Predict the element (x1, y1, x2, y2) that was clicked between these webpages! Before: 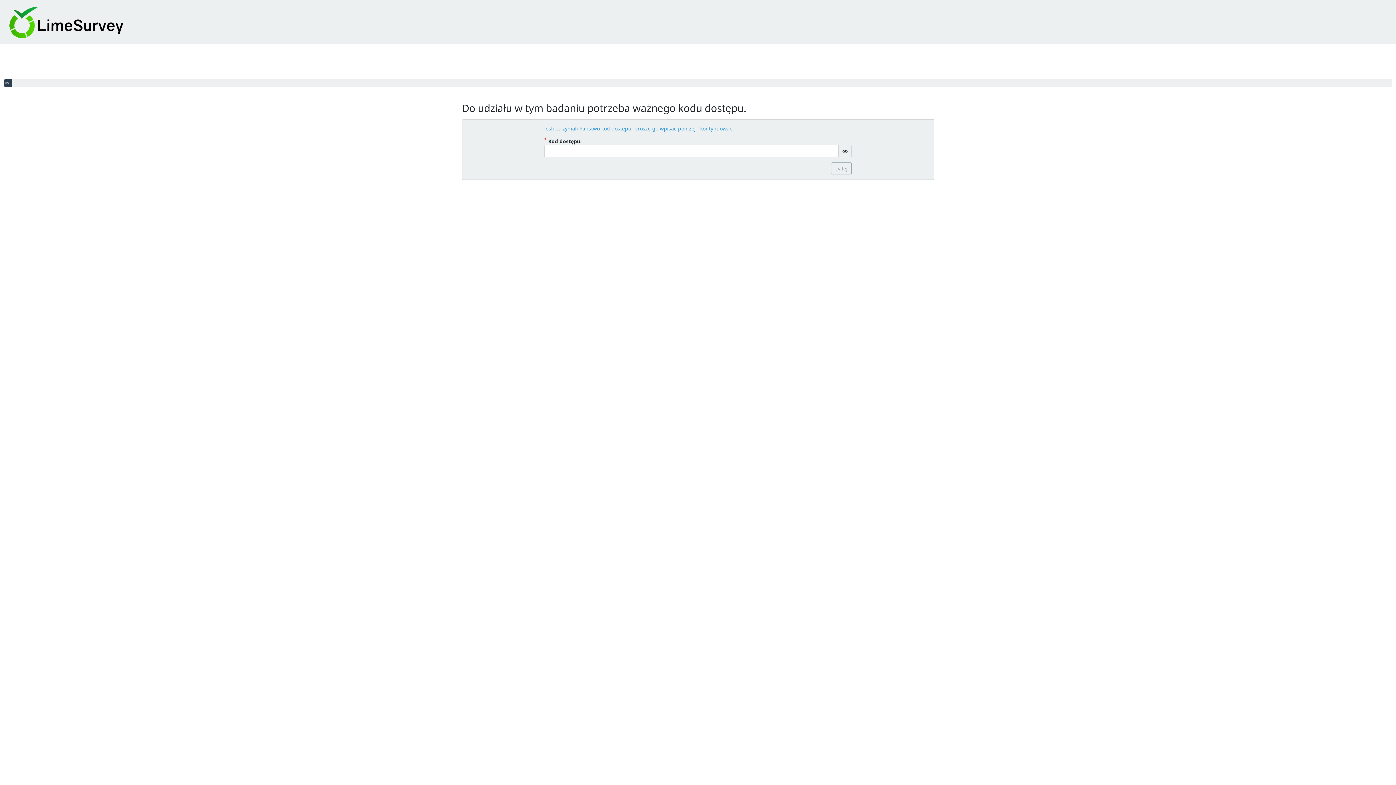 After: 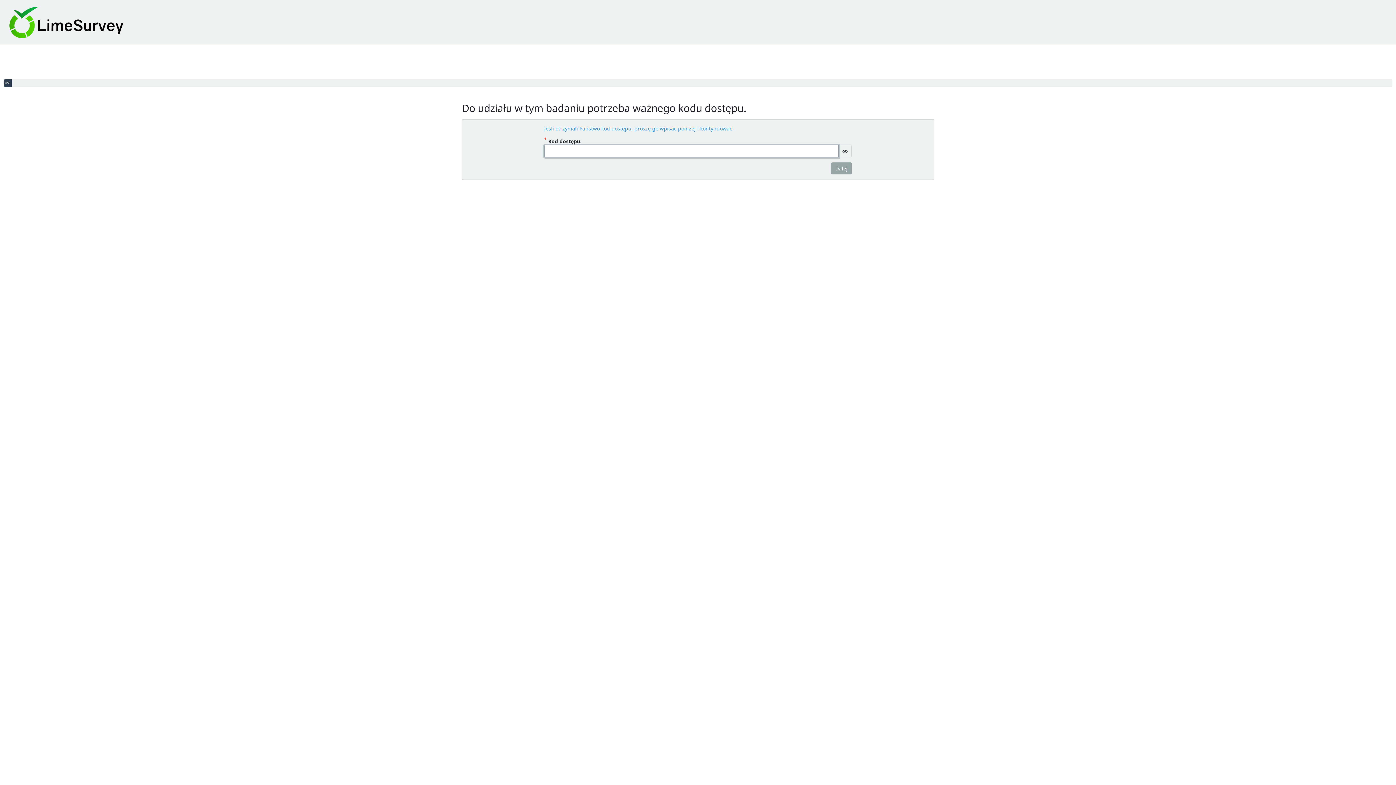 Action: bbox: (831, 162, 852, 174) label: Dalej